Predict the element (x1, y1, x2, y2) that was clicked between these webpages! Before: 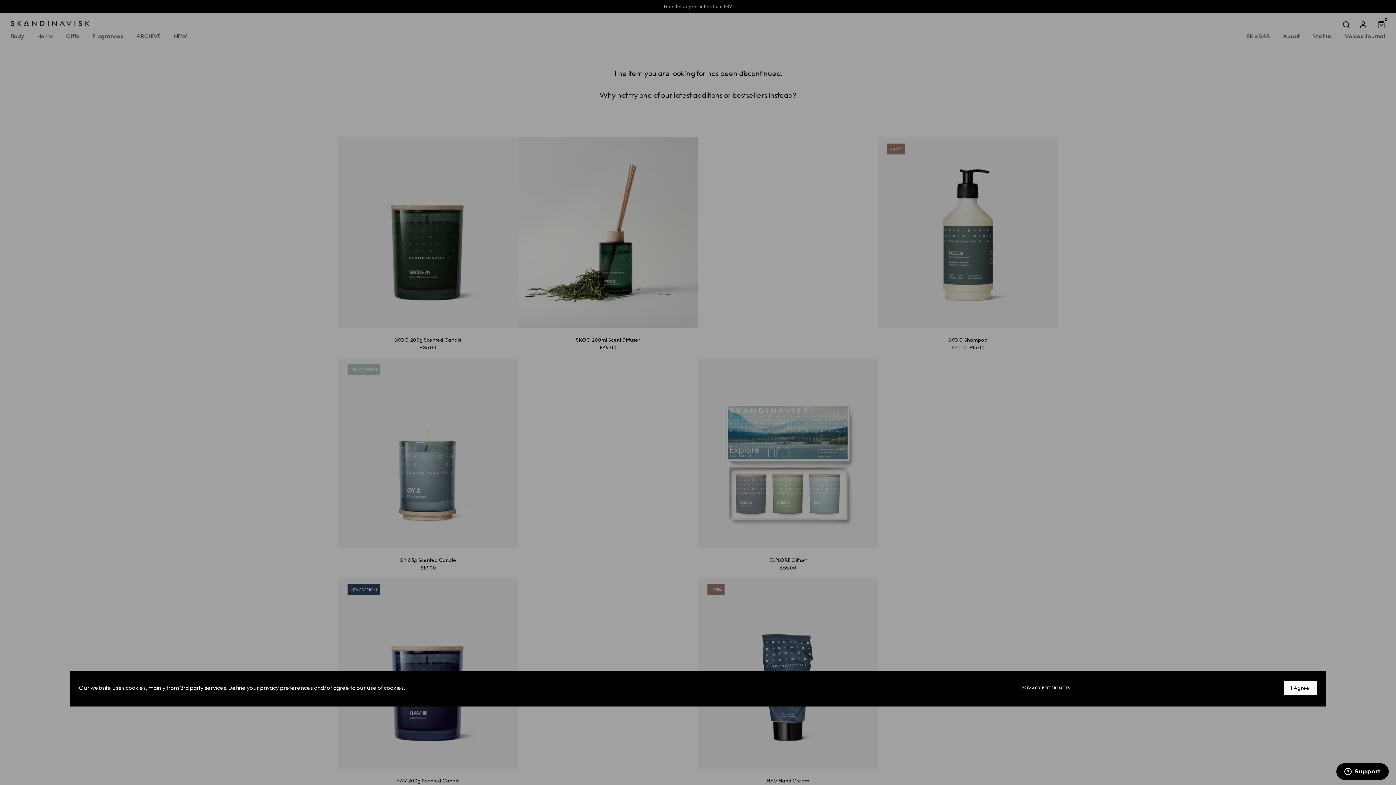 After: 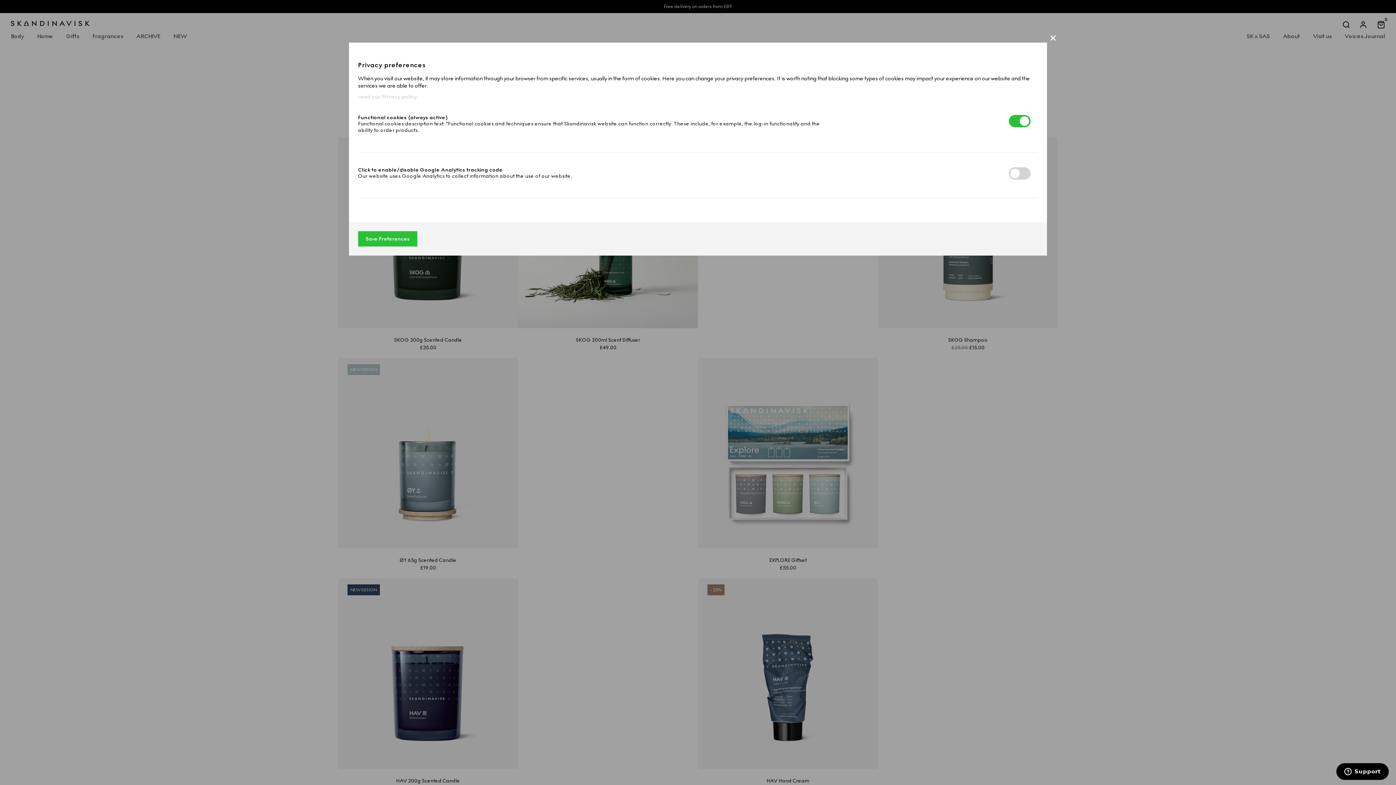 Action: bbox: (1021, 686, 1207, 690) label: PRIVACY PREFERENCES